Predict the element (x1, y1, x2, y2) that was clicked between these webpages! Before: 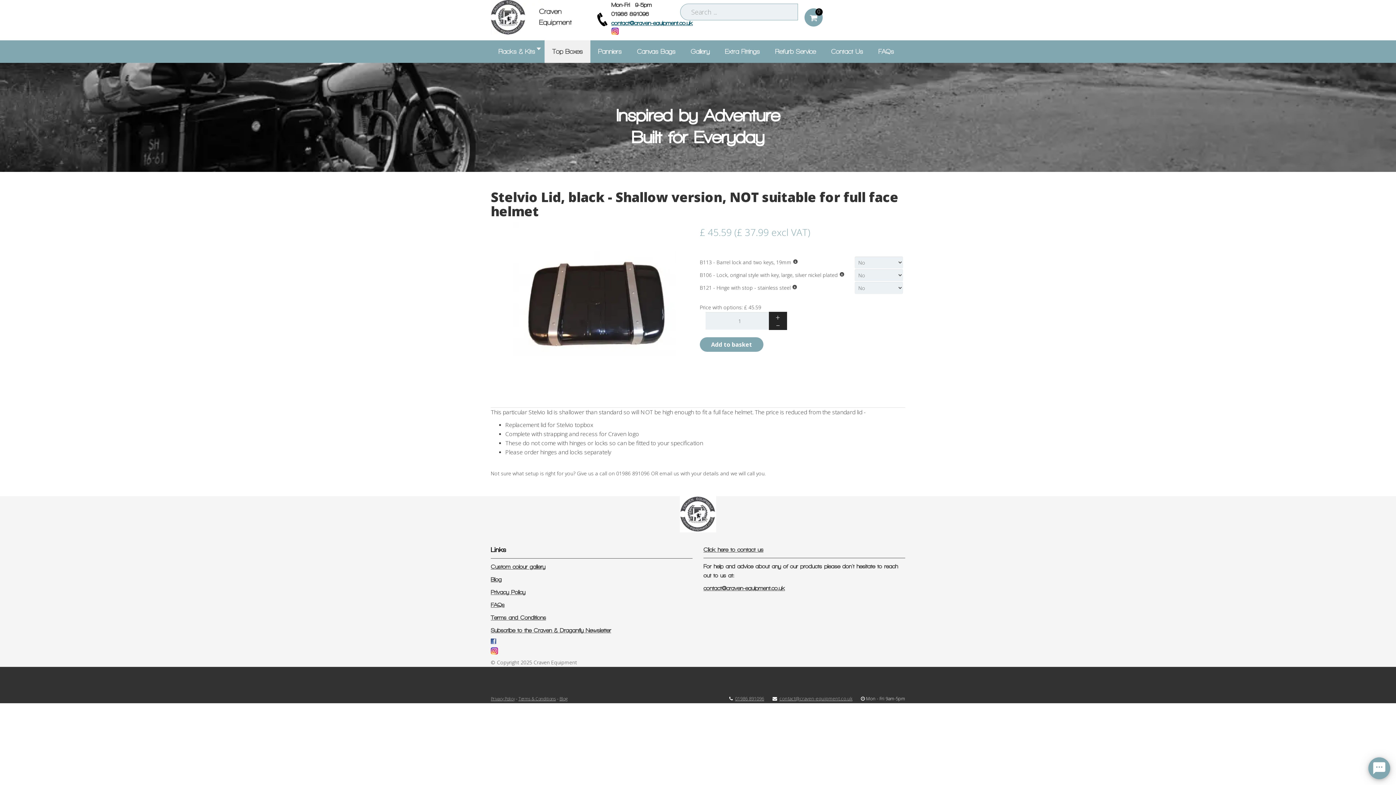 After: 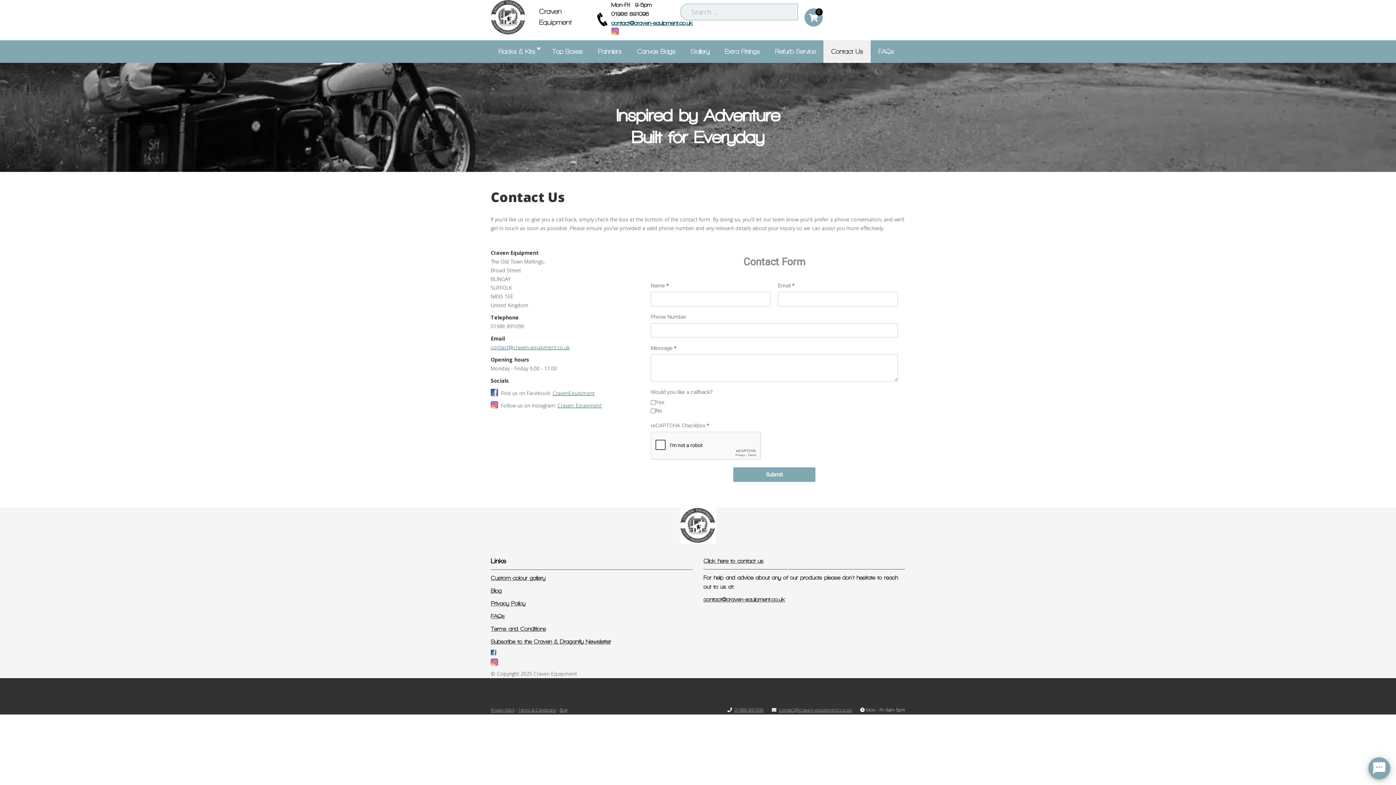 Action: label: Click here to contact us bbox: (703, 546, 763, 553)